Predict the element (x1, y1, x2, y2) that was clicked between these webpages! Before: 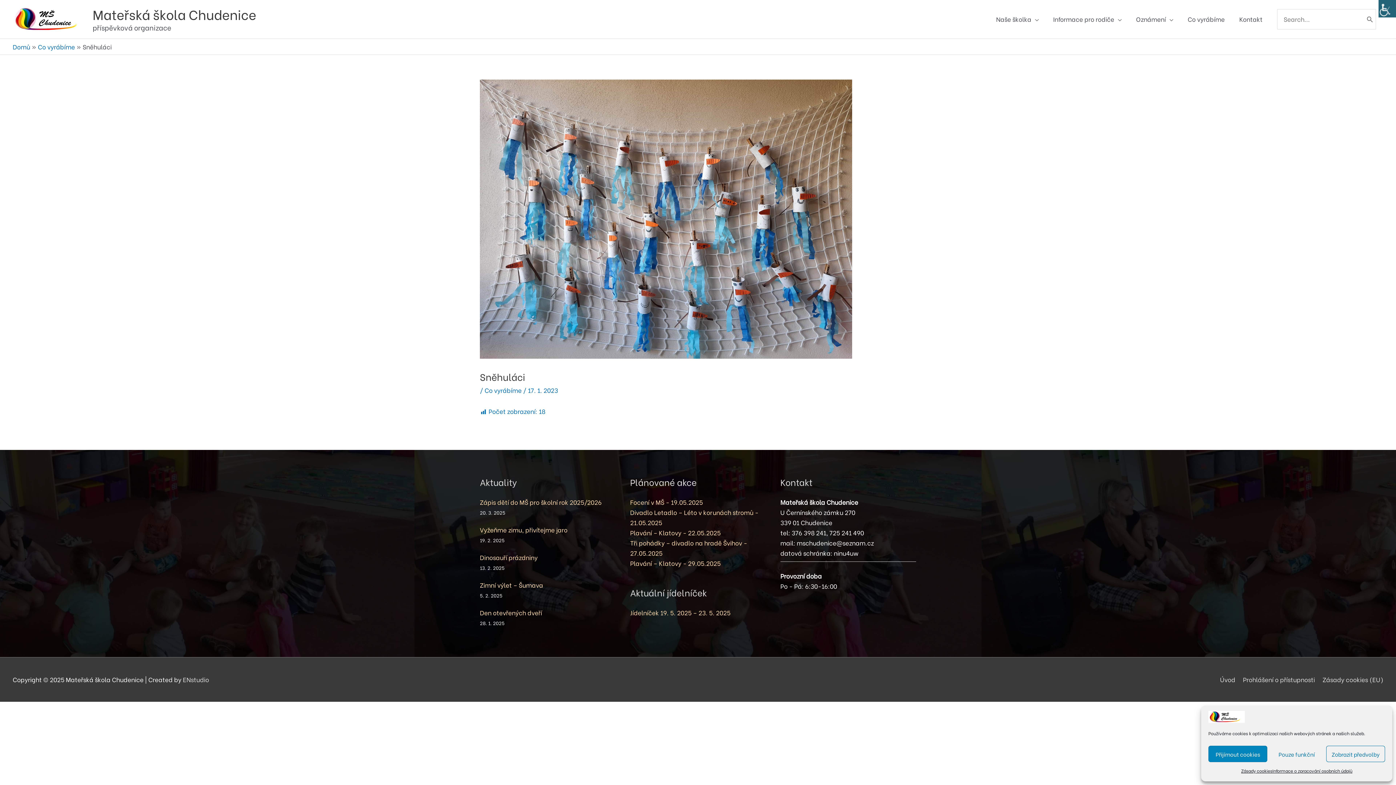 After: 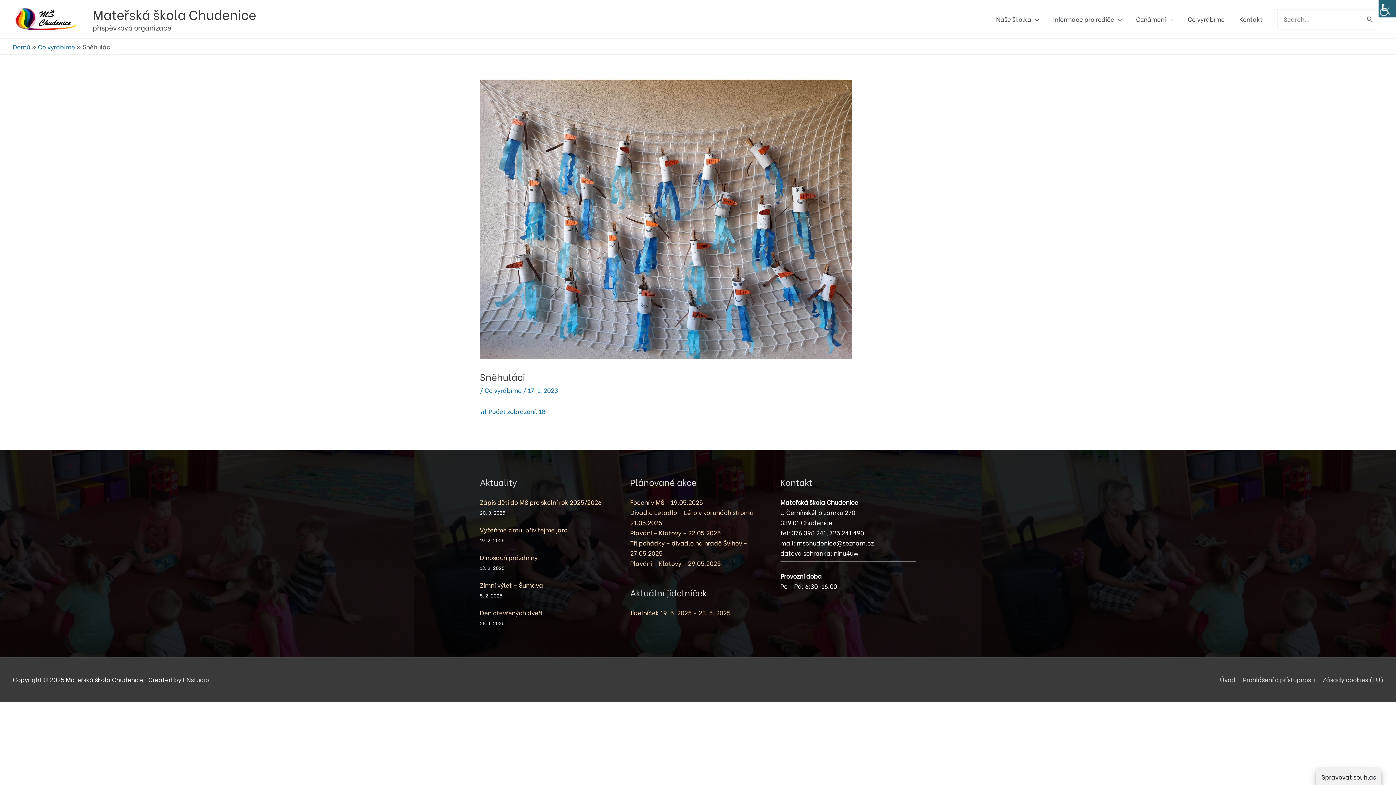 Action: bbox: (1208, 746, 1267, 762) label: Přijímout cookies